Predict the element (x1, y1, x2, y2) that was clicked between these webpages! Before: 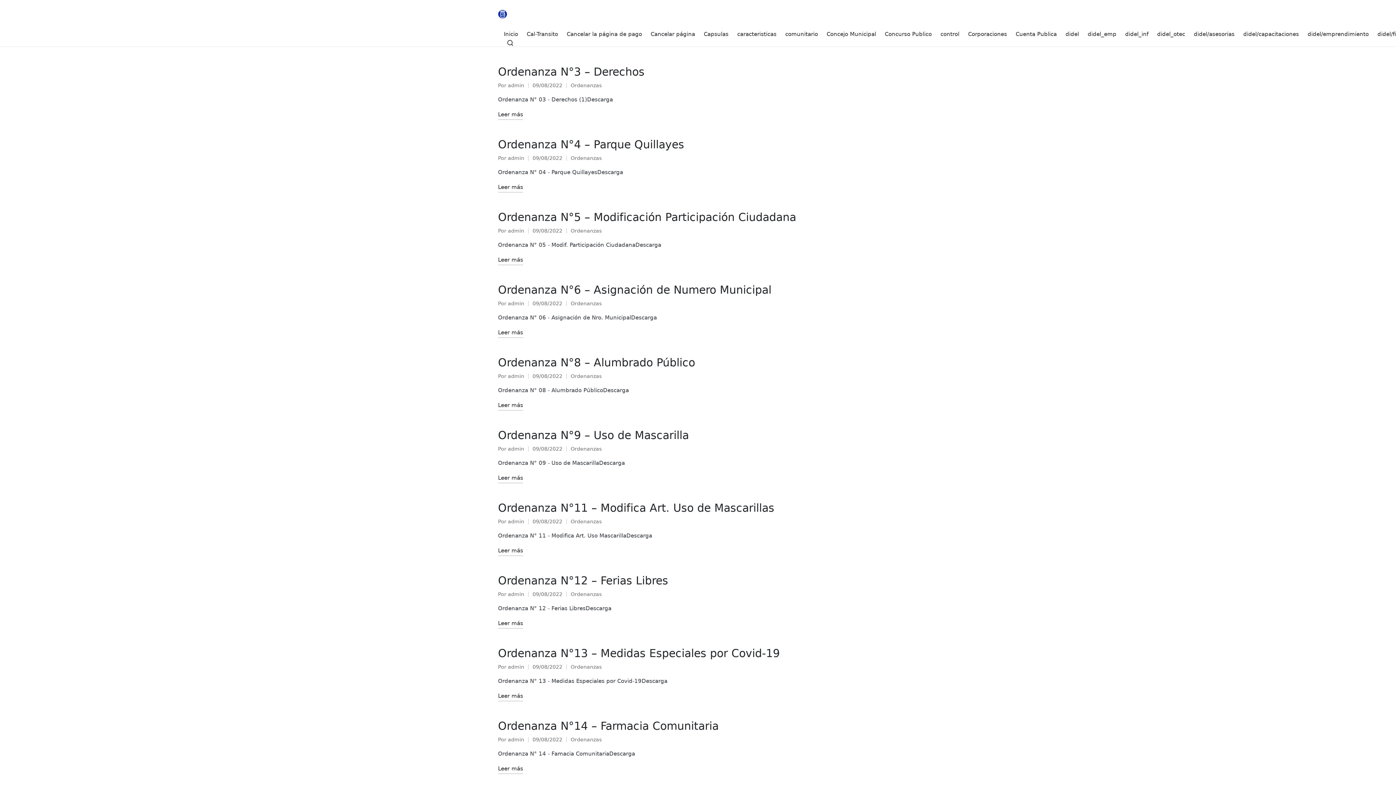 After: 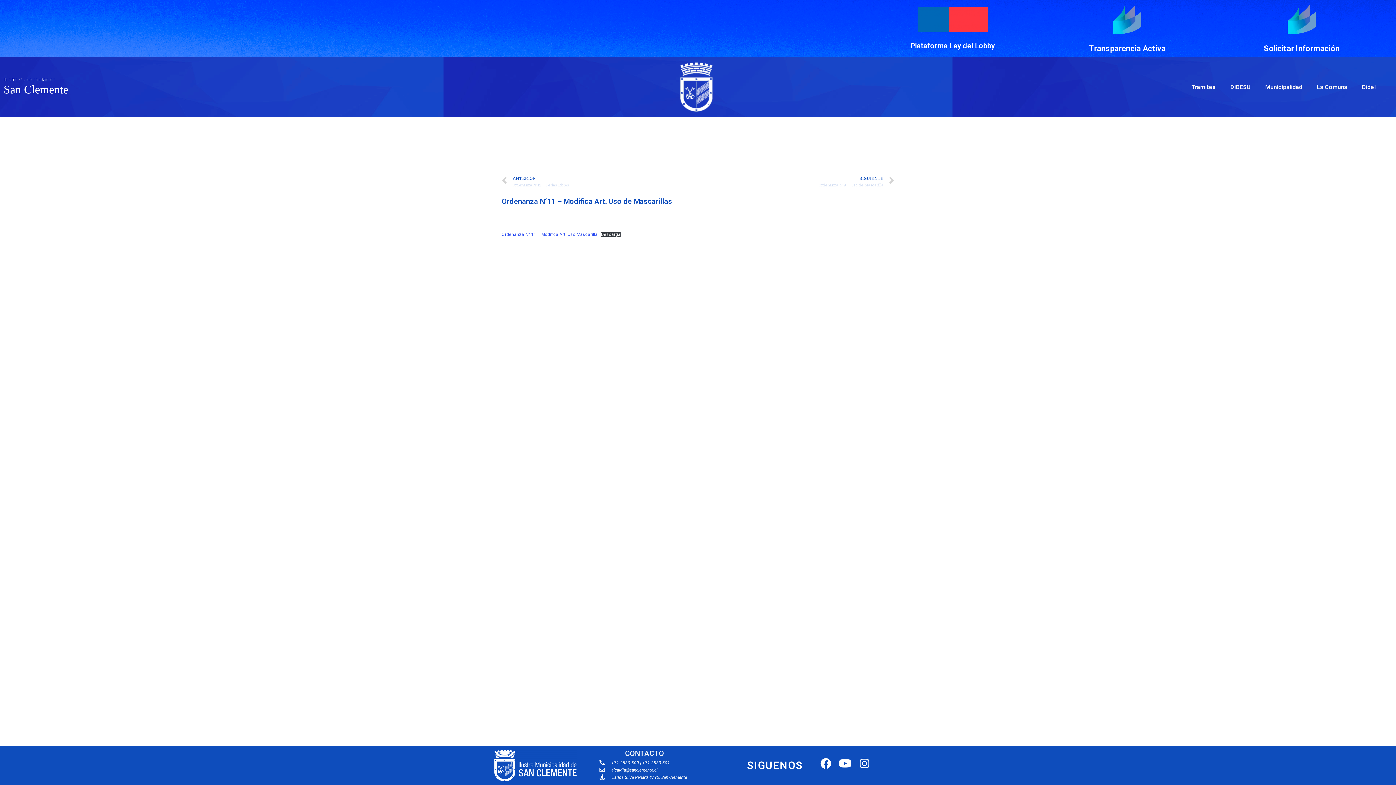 Action: bbox: (498, 546, 523, 556) label: Leer más